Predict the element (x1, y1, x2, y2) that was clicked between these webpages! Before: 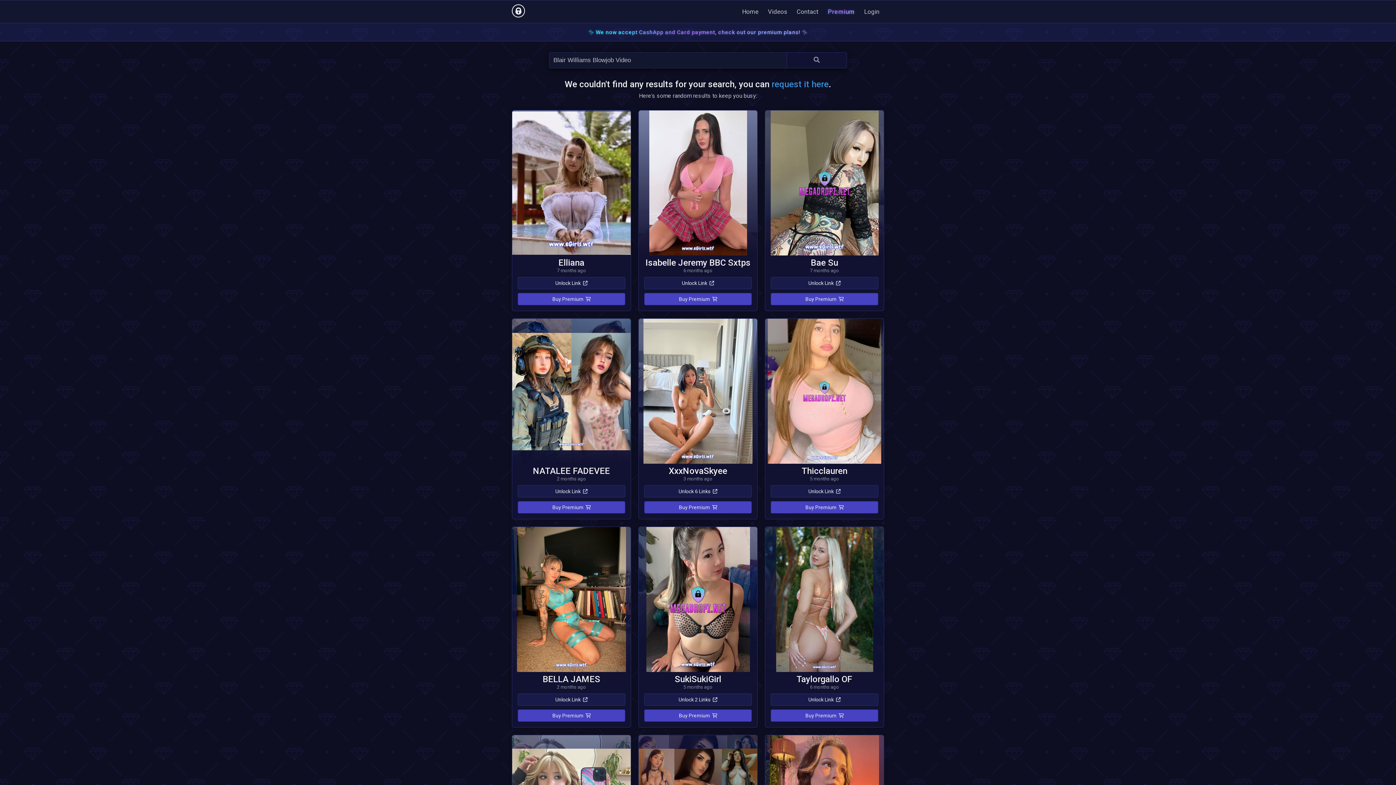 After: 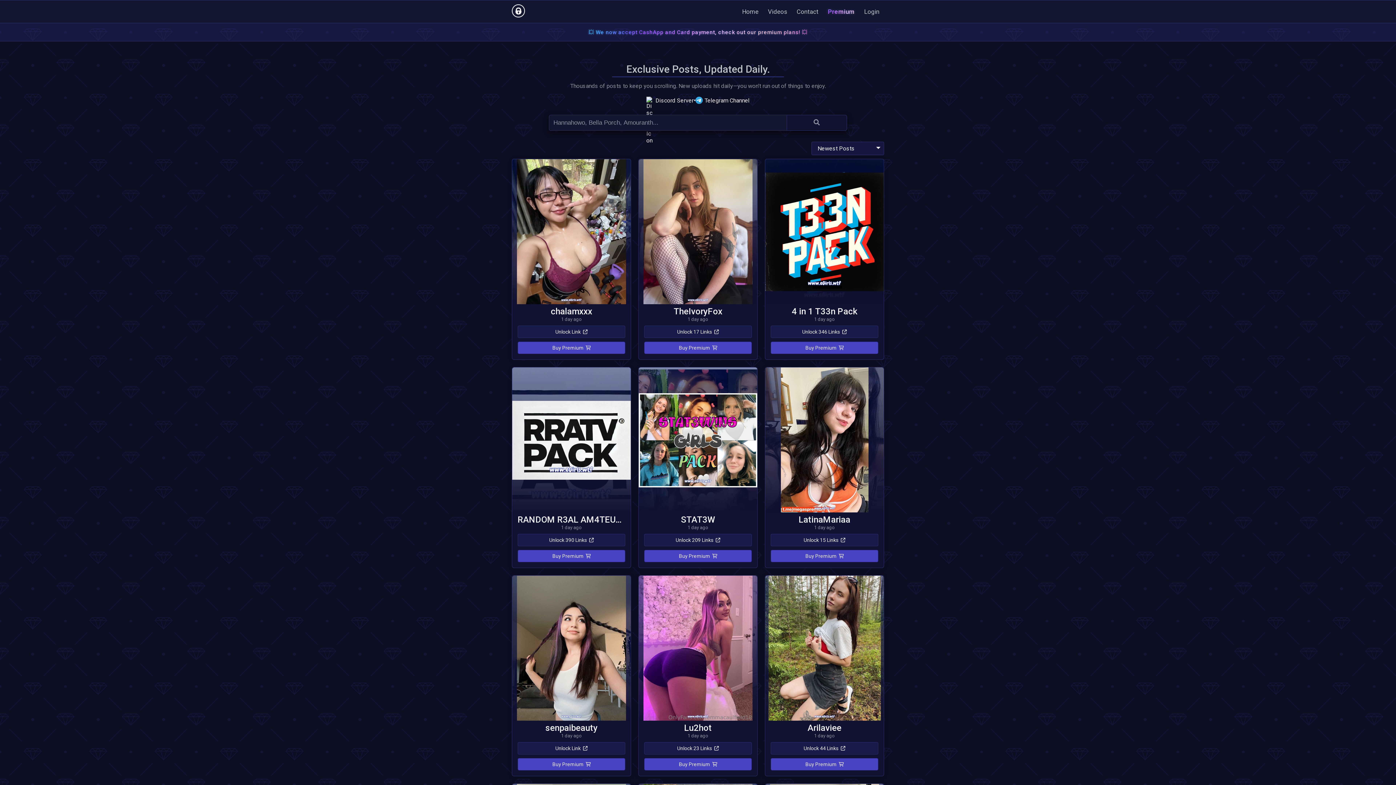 Action: bbox: (738, 4, 762, 18) label: Home